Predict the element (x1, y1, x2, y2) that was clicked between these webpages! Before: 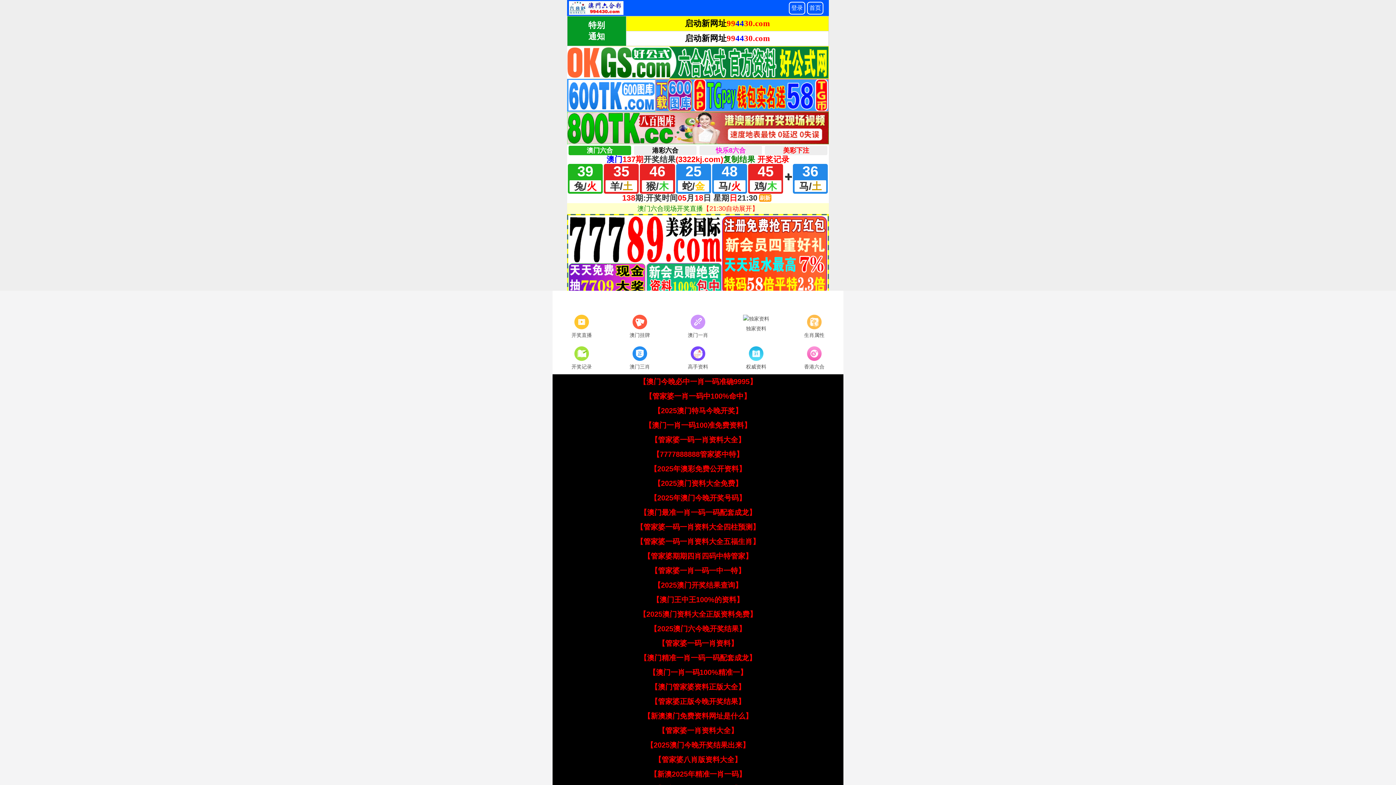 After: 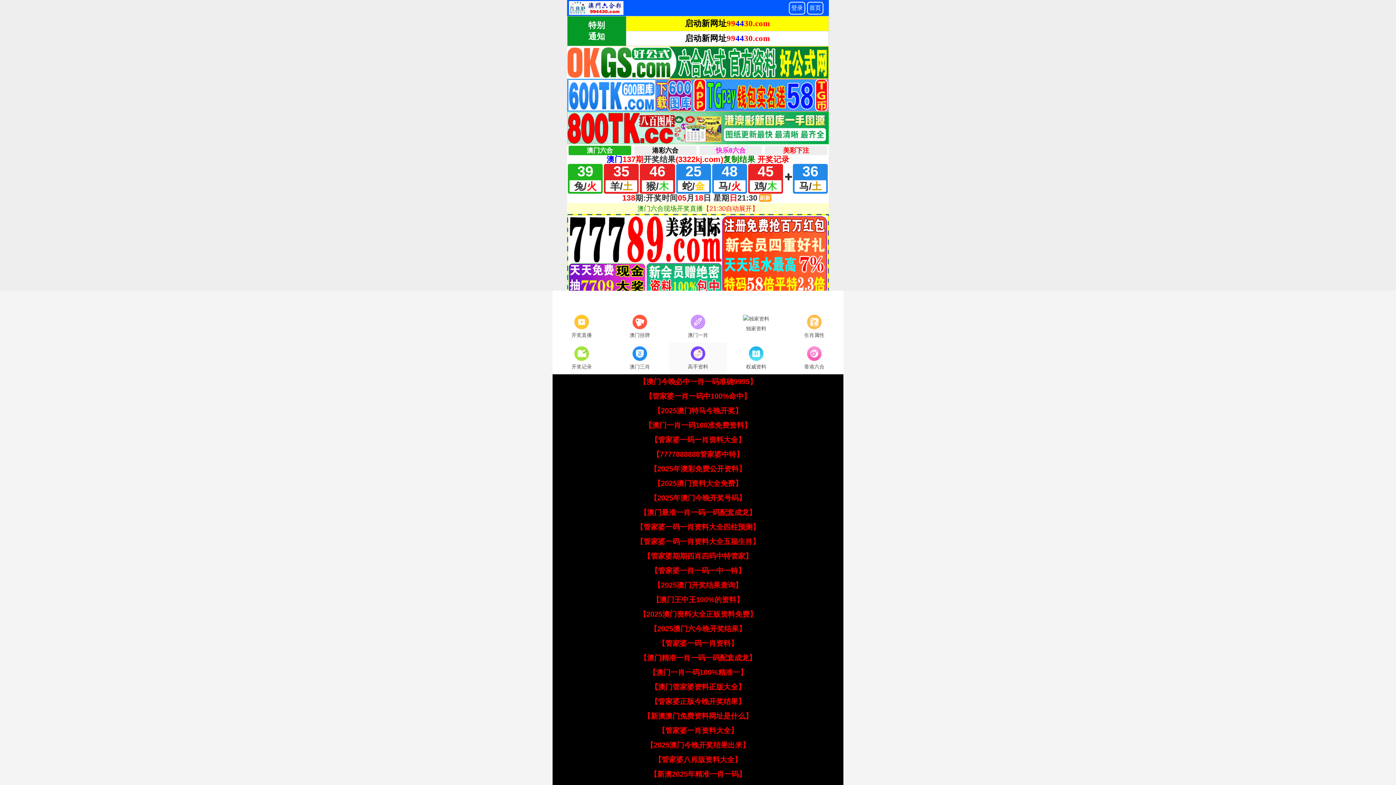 Action: bbox: (669, 344, 727, 372) label: 高手资料